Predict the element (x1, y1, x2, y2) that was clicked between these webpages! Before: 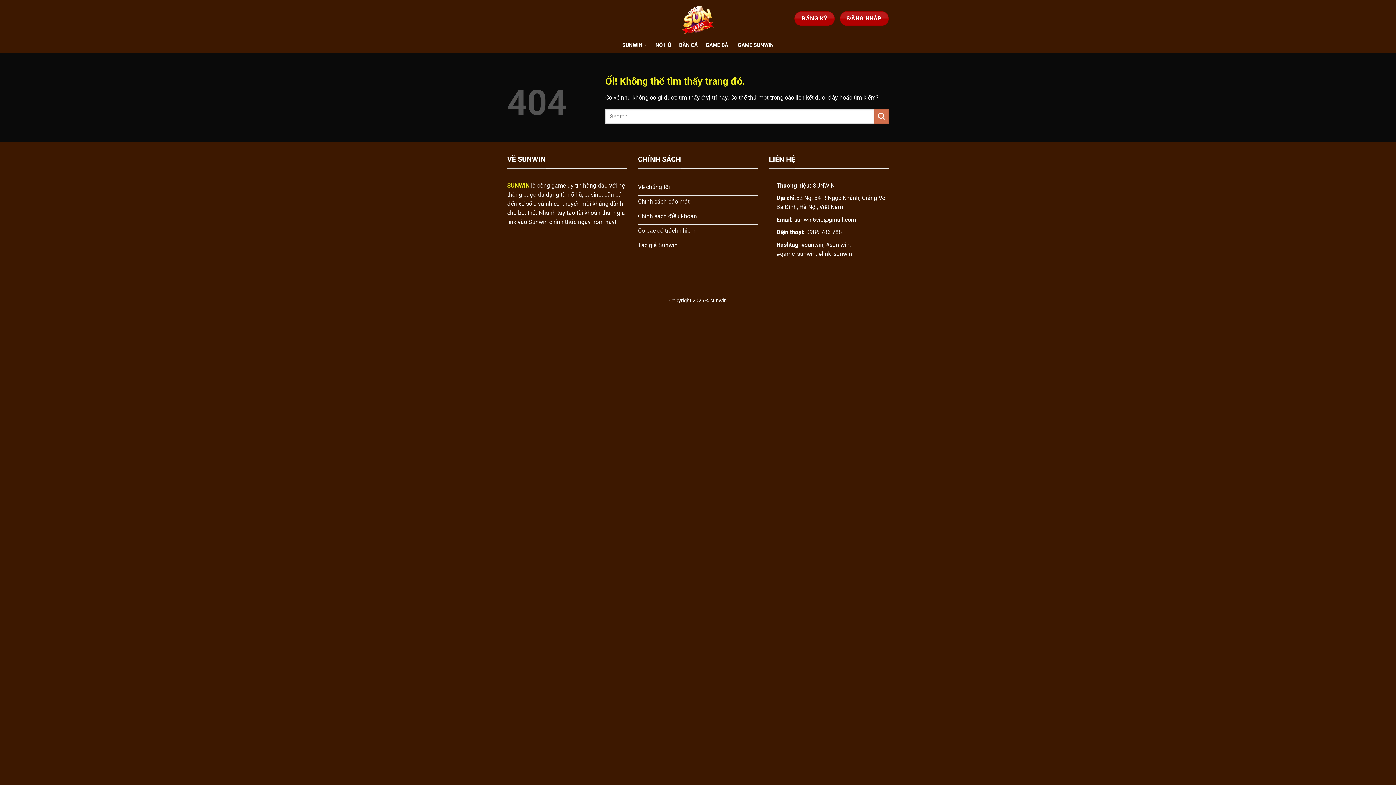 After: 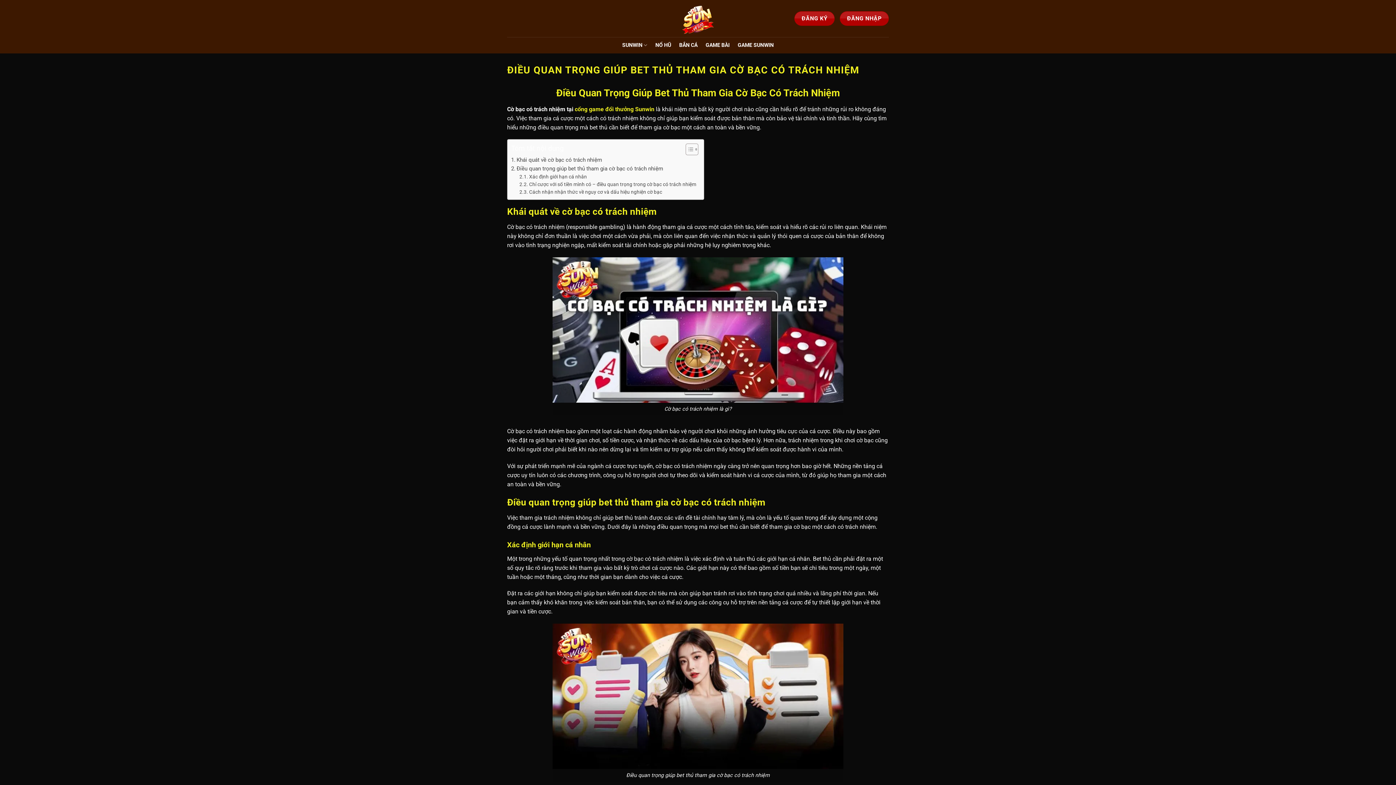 Action: bbox: (638, 224, 758, 239) label: Cờ bạc có trách nhiệm